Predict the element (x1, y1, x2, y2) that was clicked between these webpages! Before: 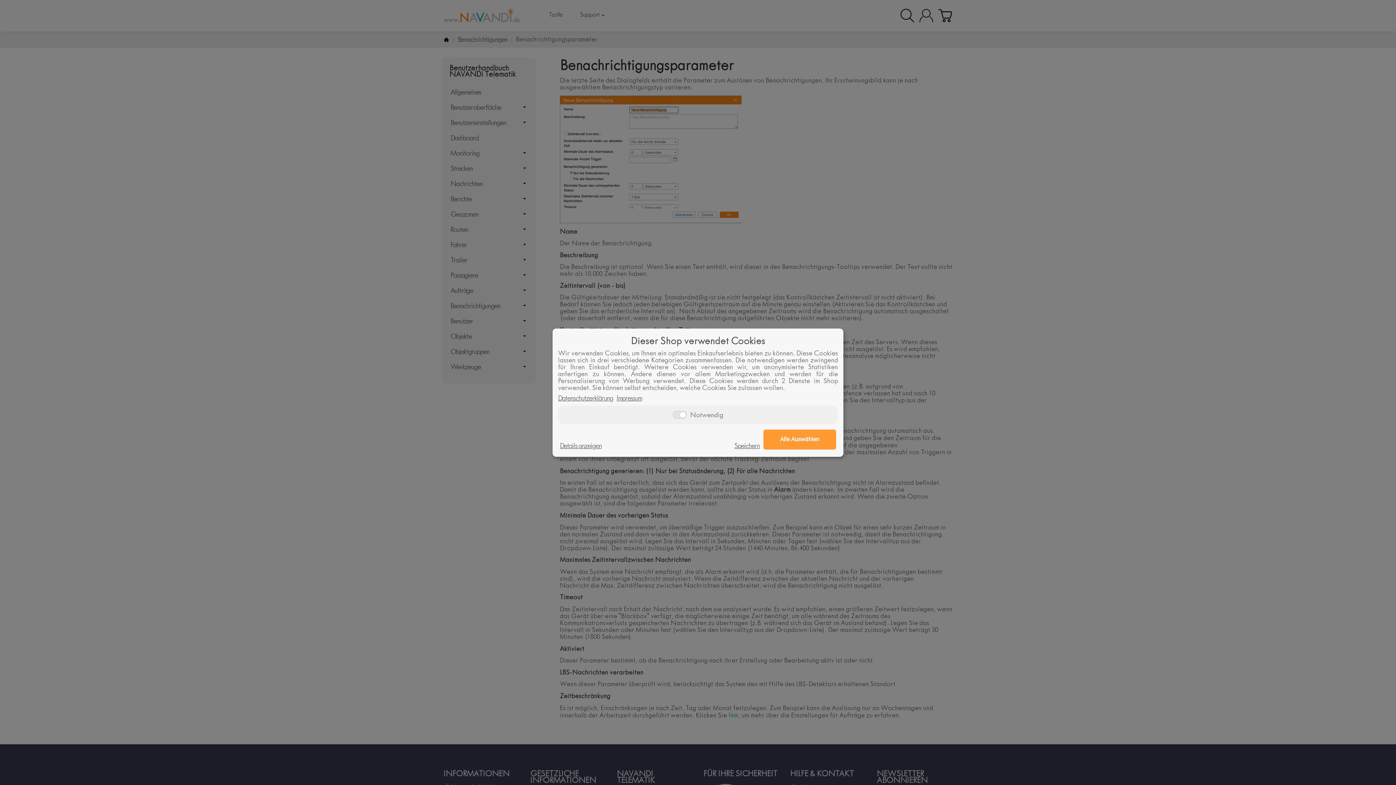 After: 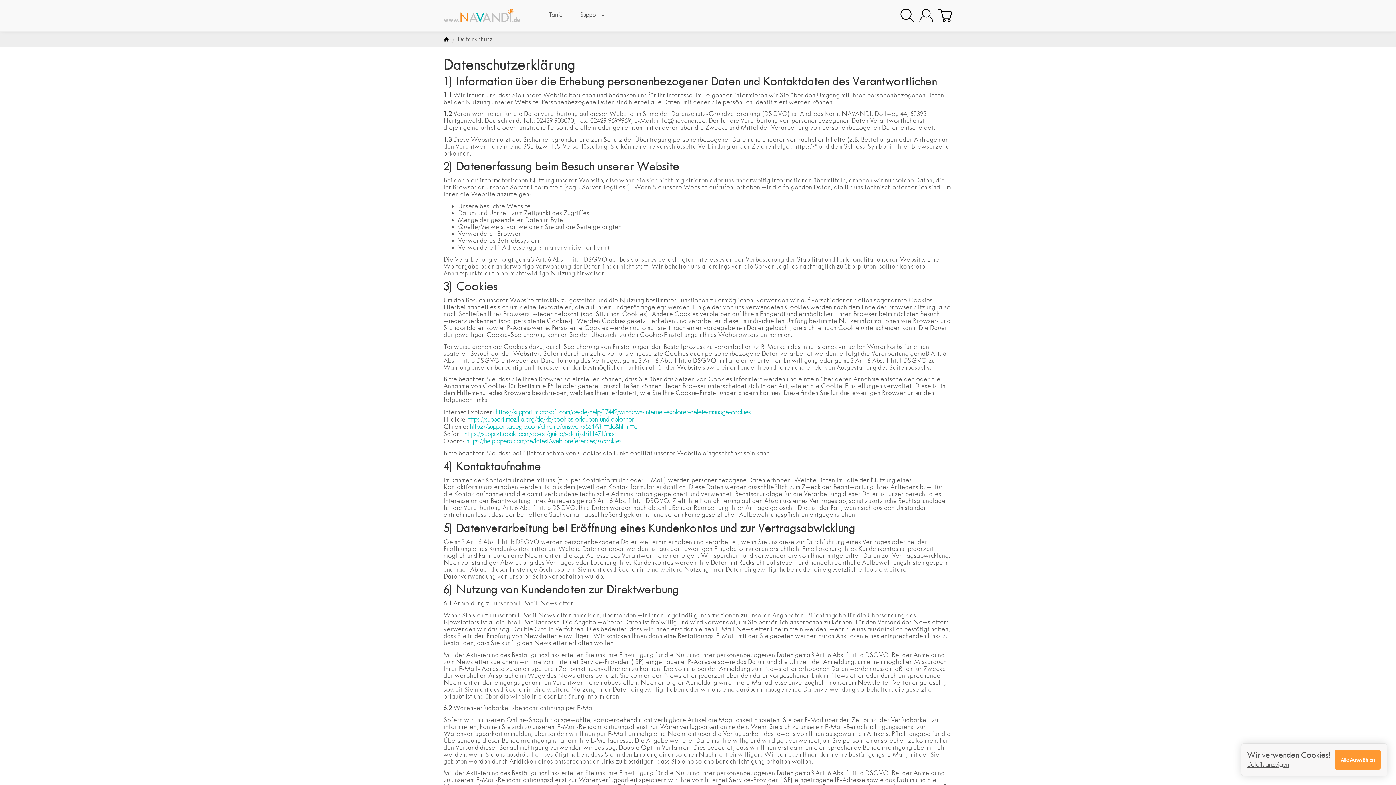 Action: label: Datenschutzerklärung bbox: (558, 394, 613, 402)